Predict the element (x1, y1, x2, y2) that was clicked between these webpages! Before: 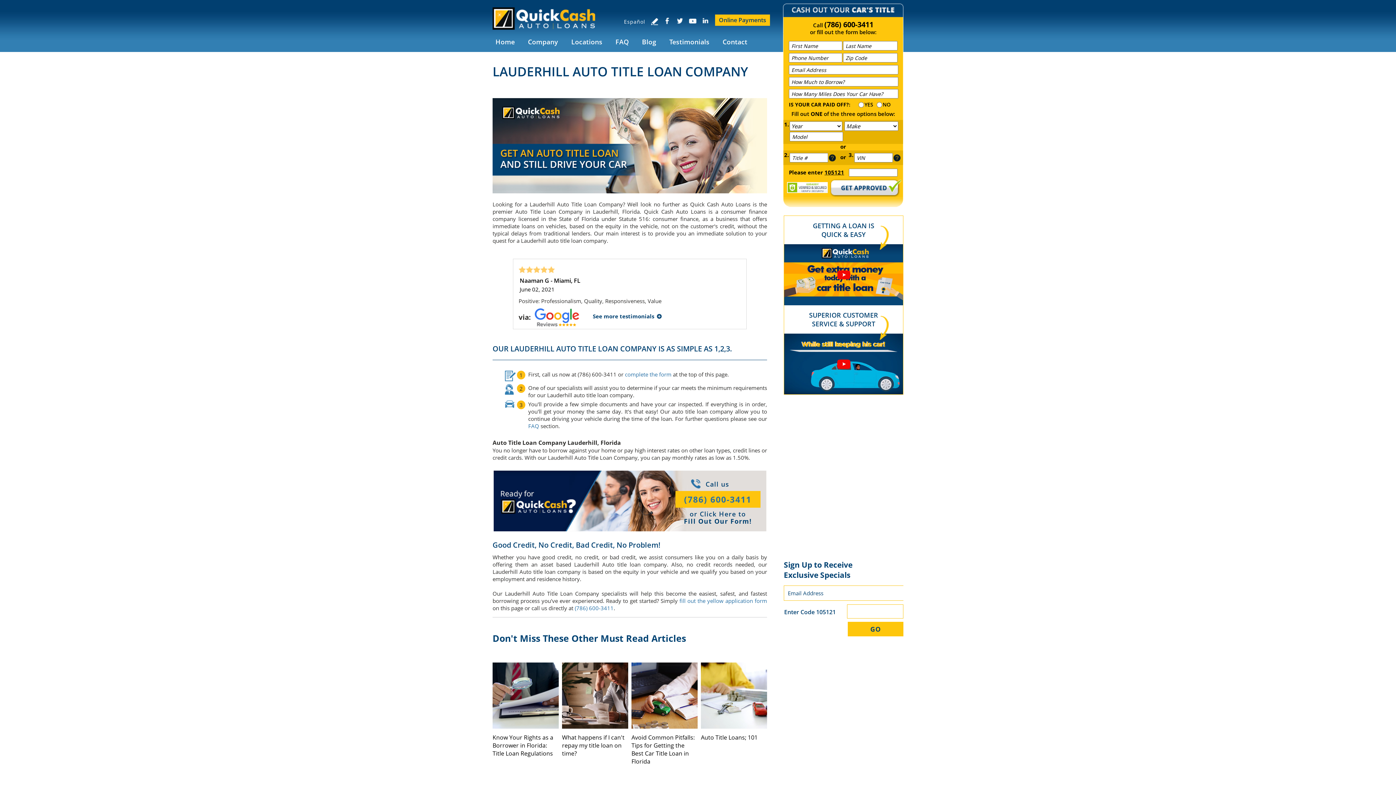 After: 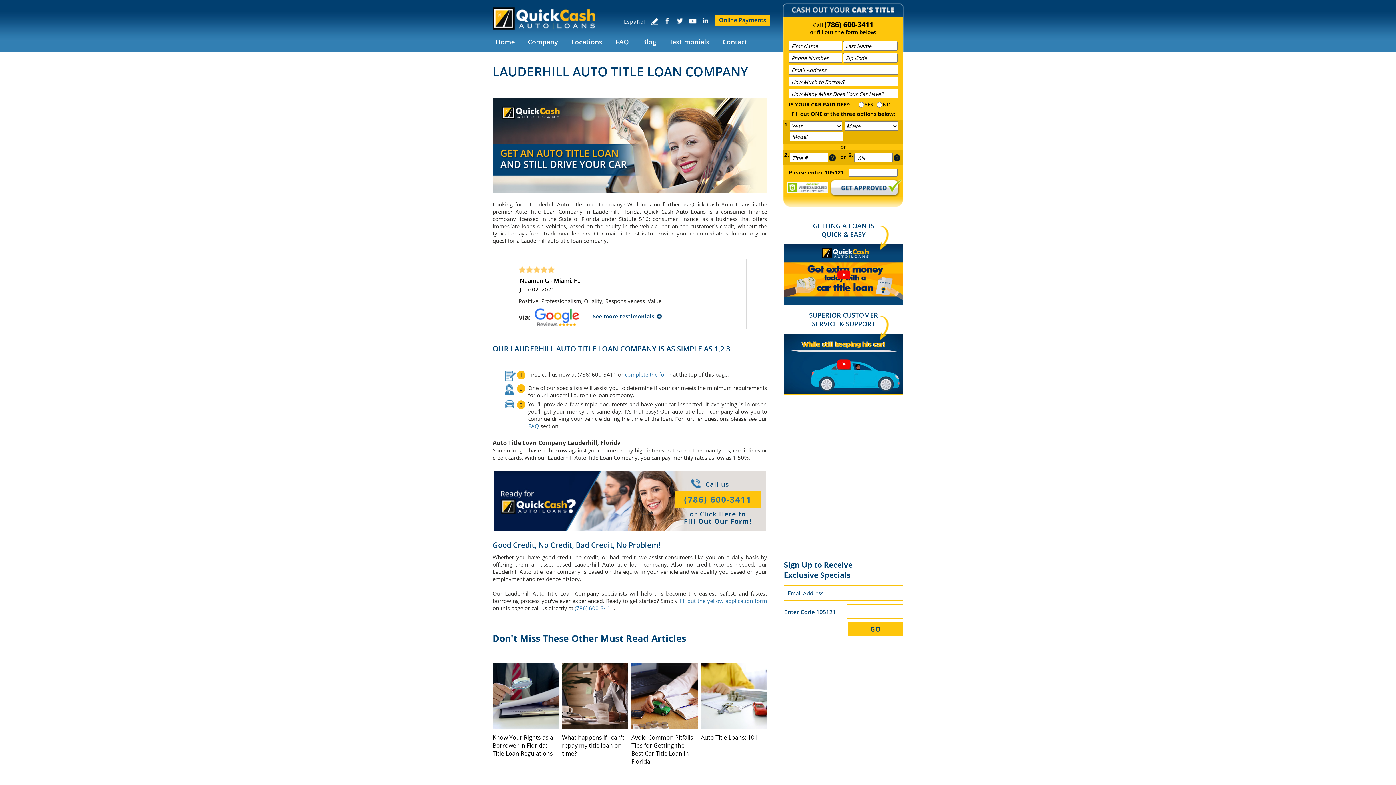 Action: label: Call Quick Cash Auto Loans bbox: (824, 19, 873, 29)